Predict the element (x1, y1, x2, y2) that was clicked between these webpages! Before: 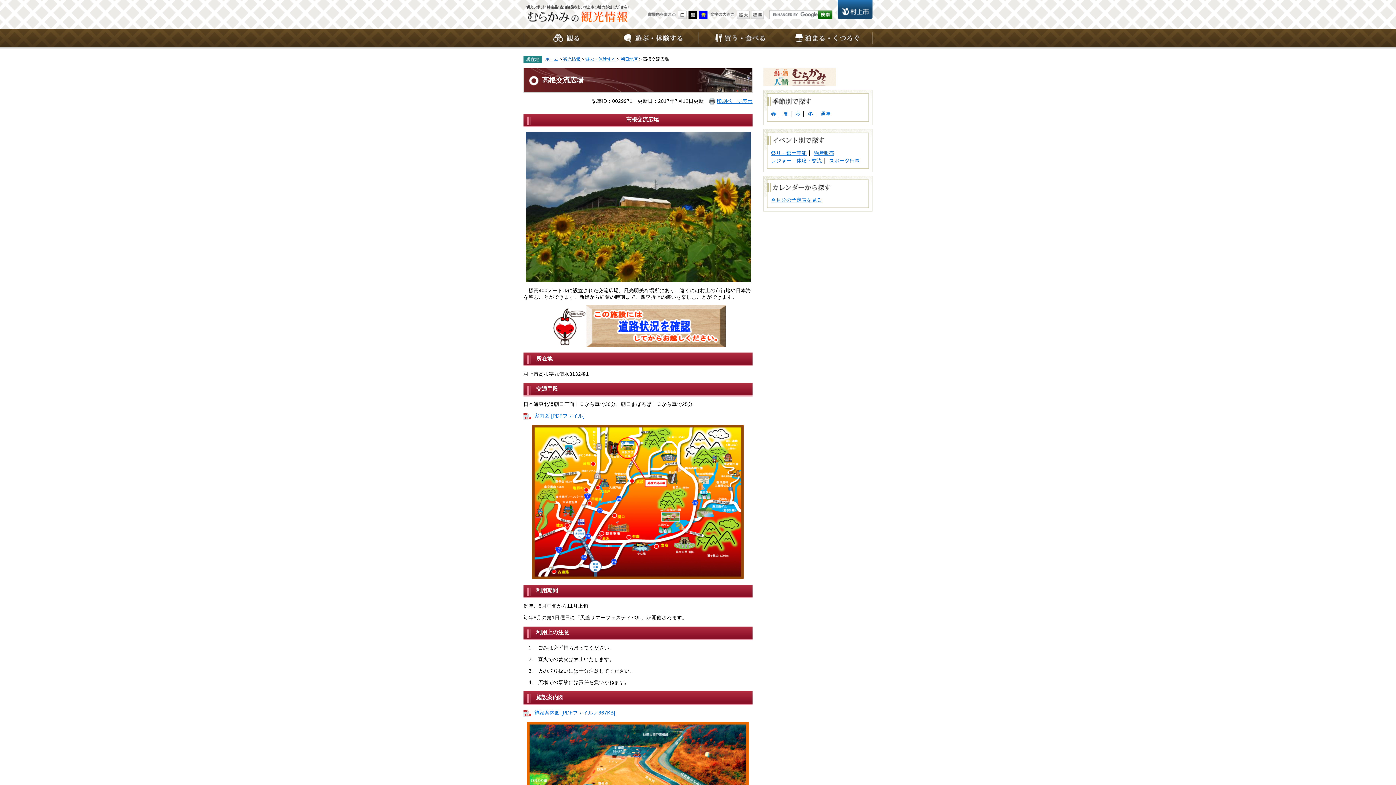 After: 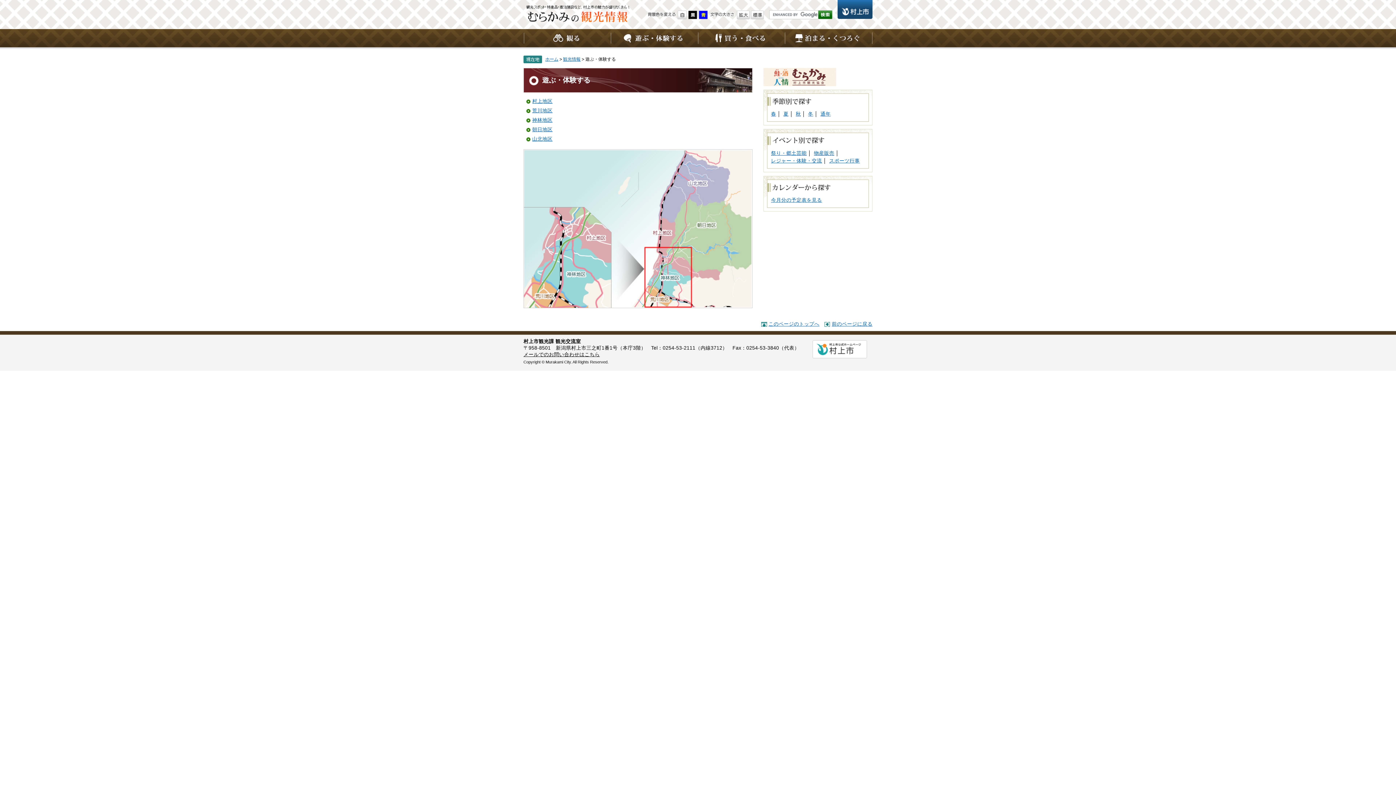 Action: label: 遊ぶ・体験する bbox: (610, 29, 698, 47)